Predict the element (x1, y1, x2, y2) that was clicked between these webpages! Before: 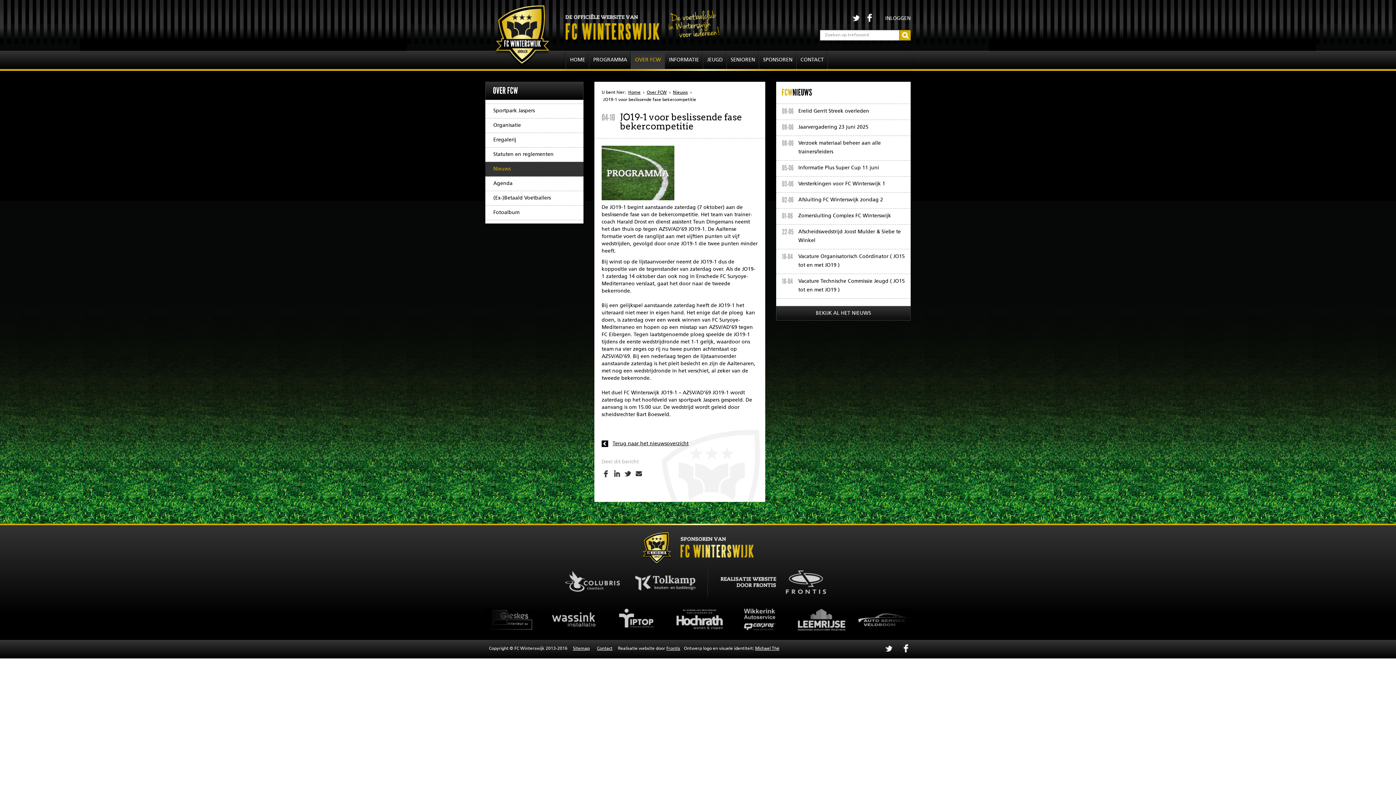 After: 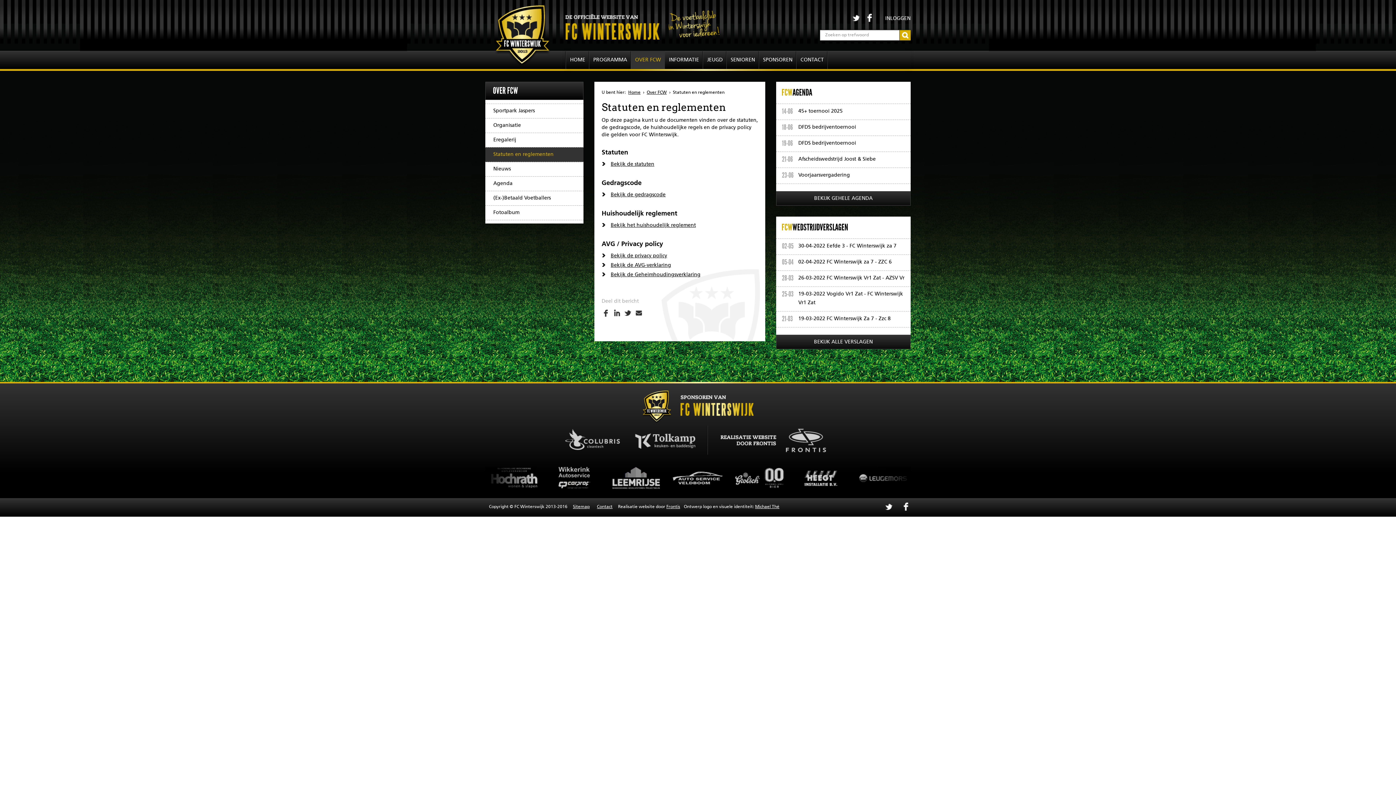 Action: bbox: (485, 147, 583, 162) label: Statuten en reglementen